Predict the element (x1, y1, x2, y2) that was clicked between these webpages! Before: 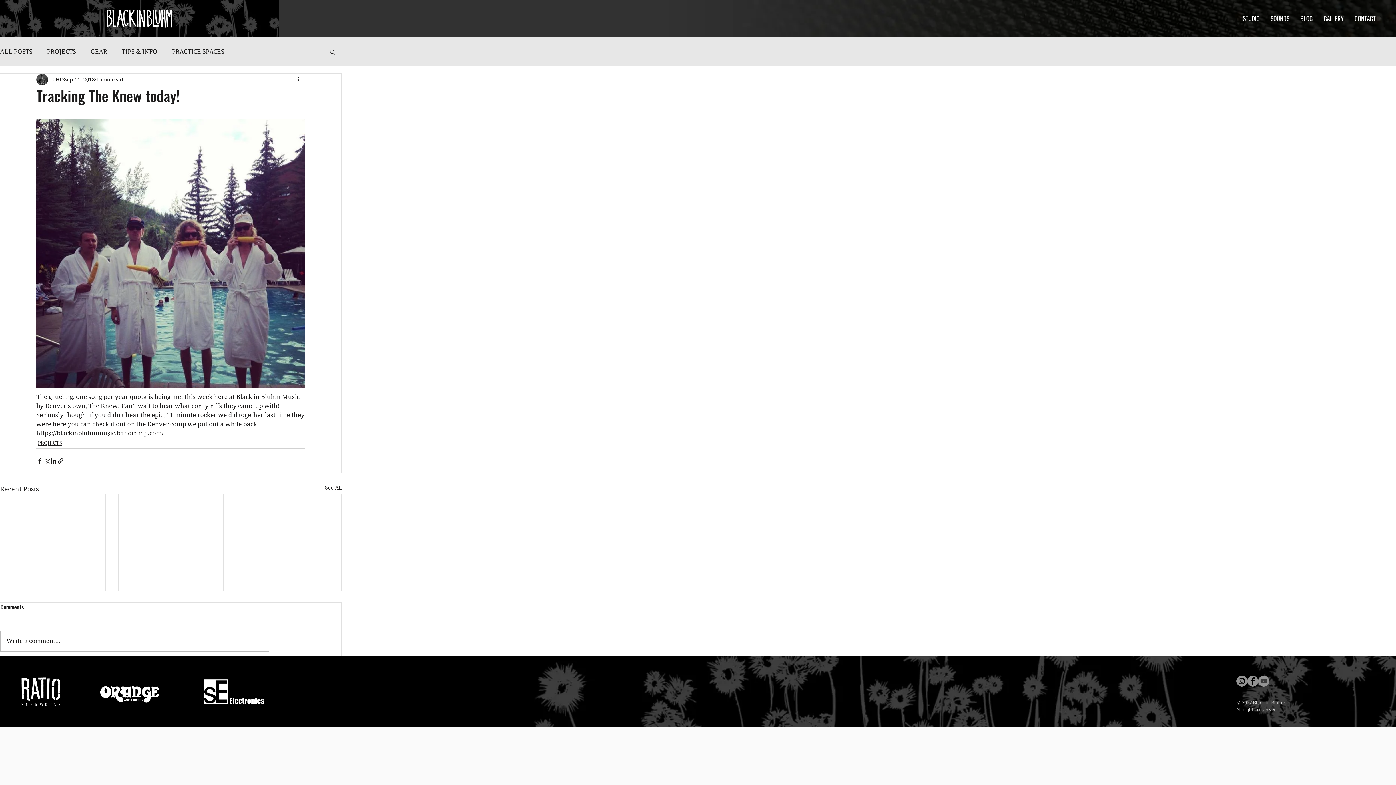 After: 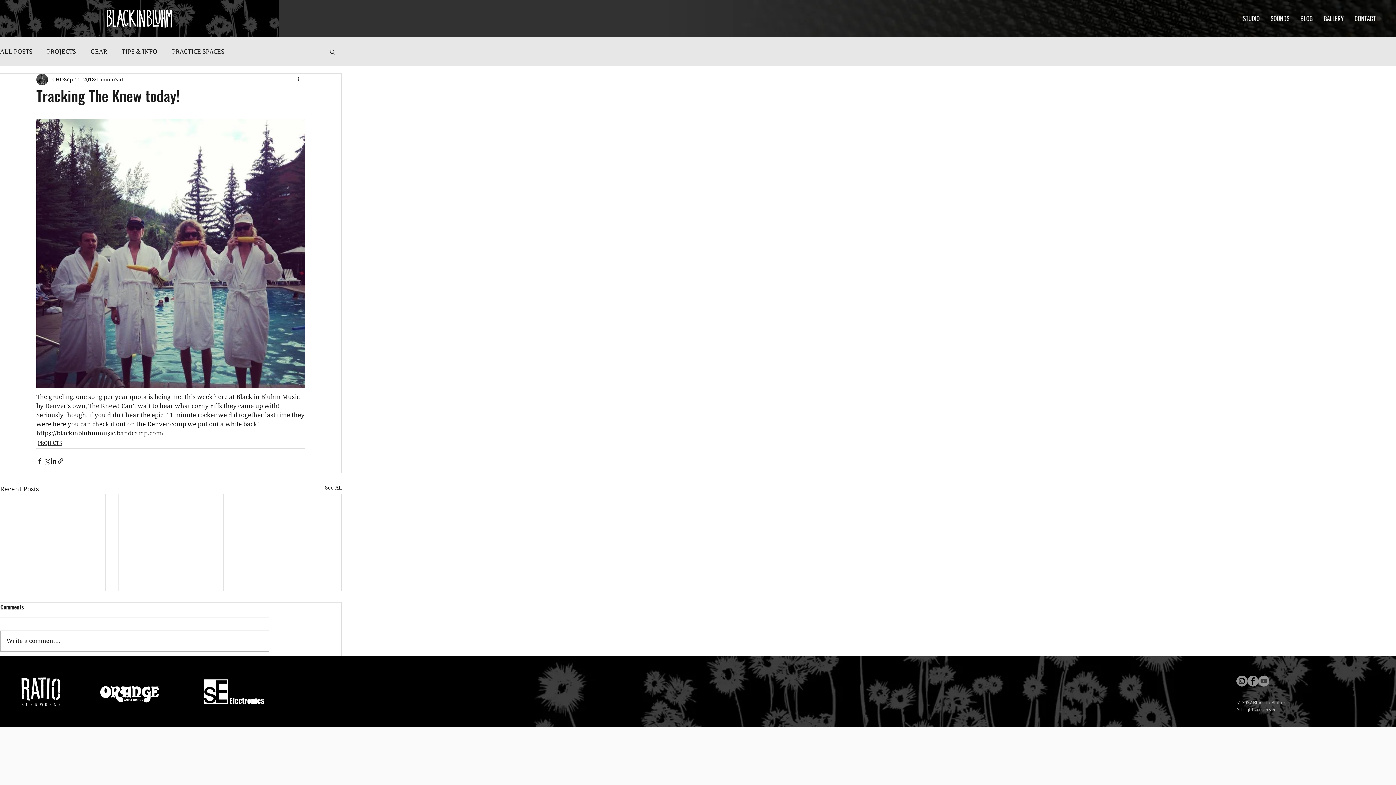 Action: label: Black In Bluhm Facebook bbox: (1247, 676, 1258, 687)